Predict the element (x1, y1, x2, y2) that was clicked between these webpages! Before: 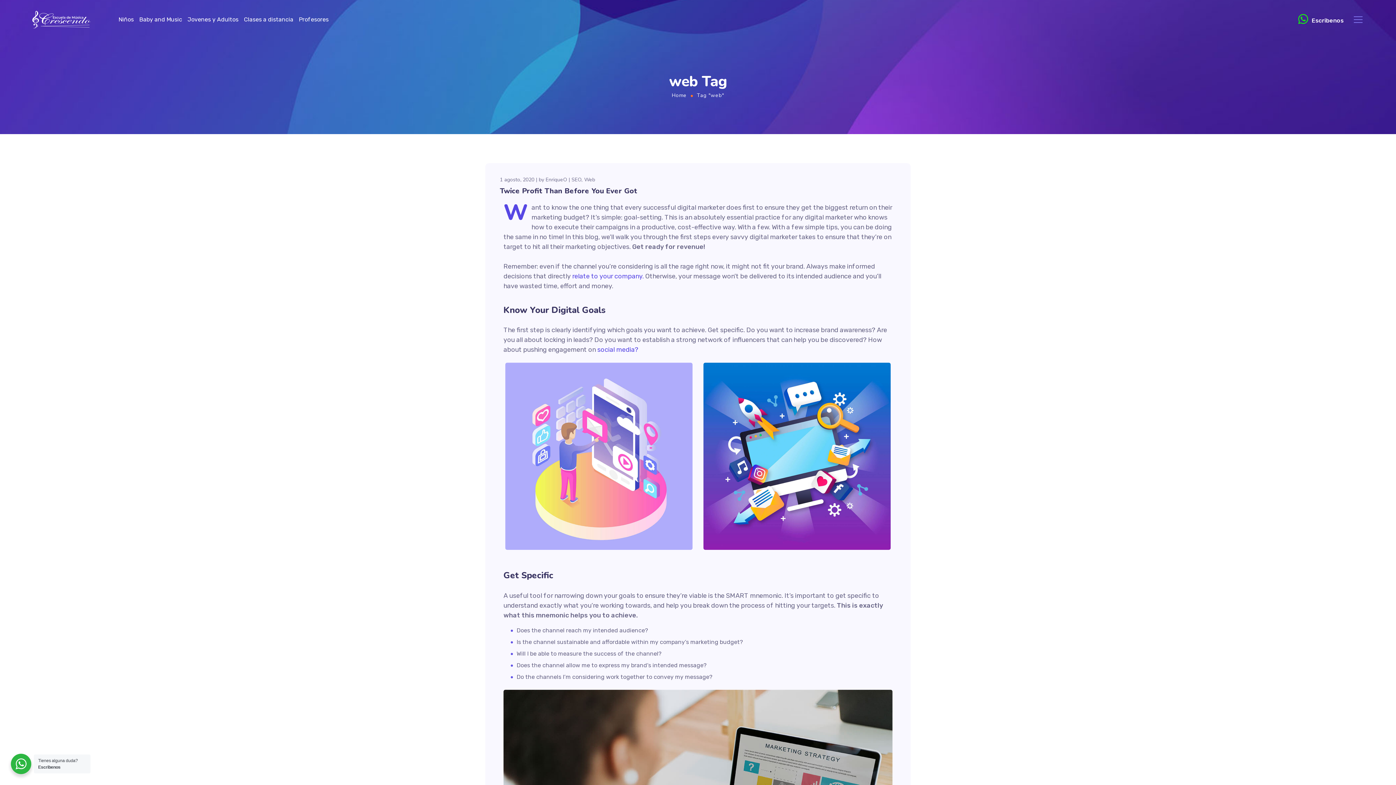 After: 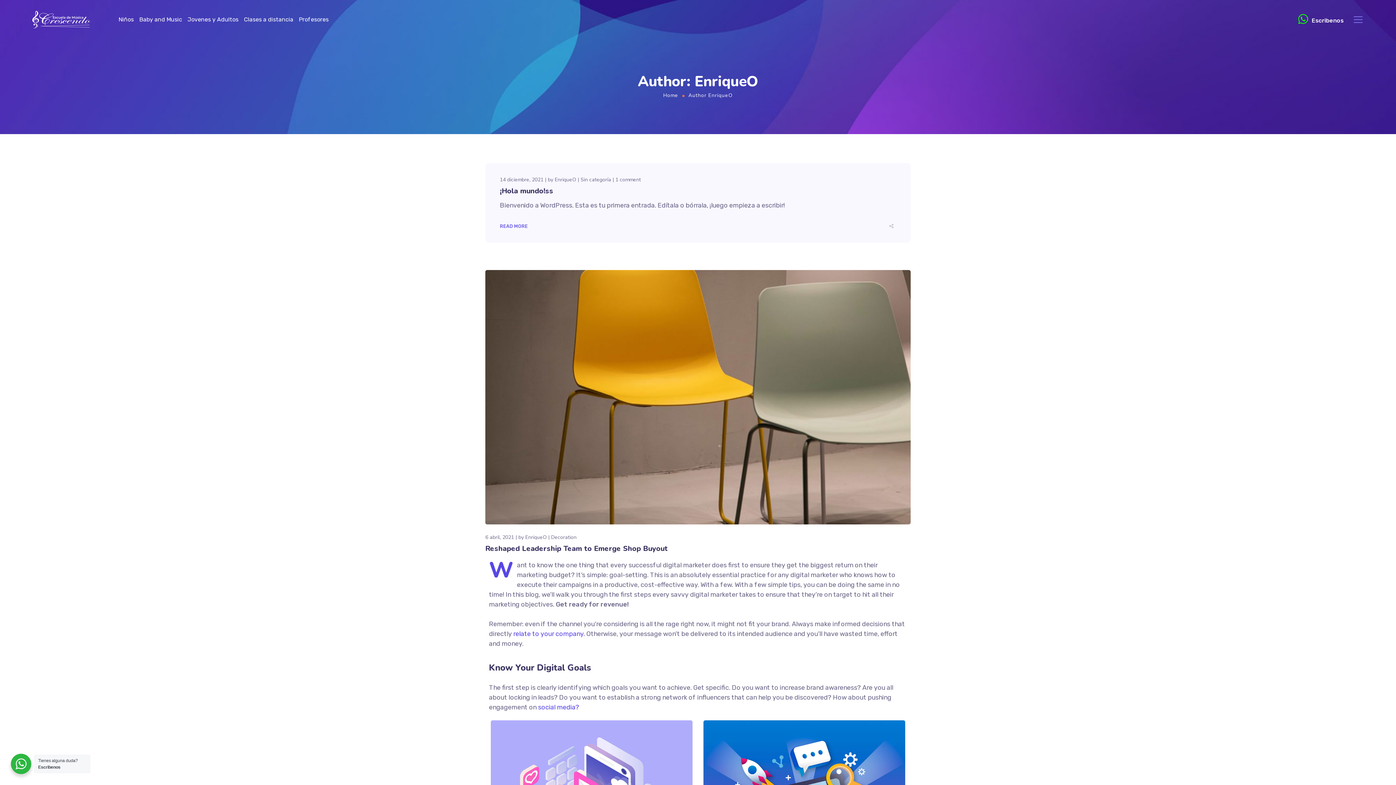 Action: label: EnriqueO bbox: (545, 176, 567, 183)